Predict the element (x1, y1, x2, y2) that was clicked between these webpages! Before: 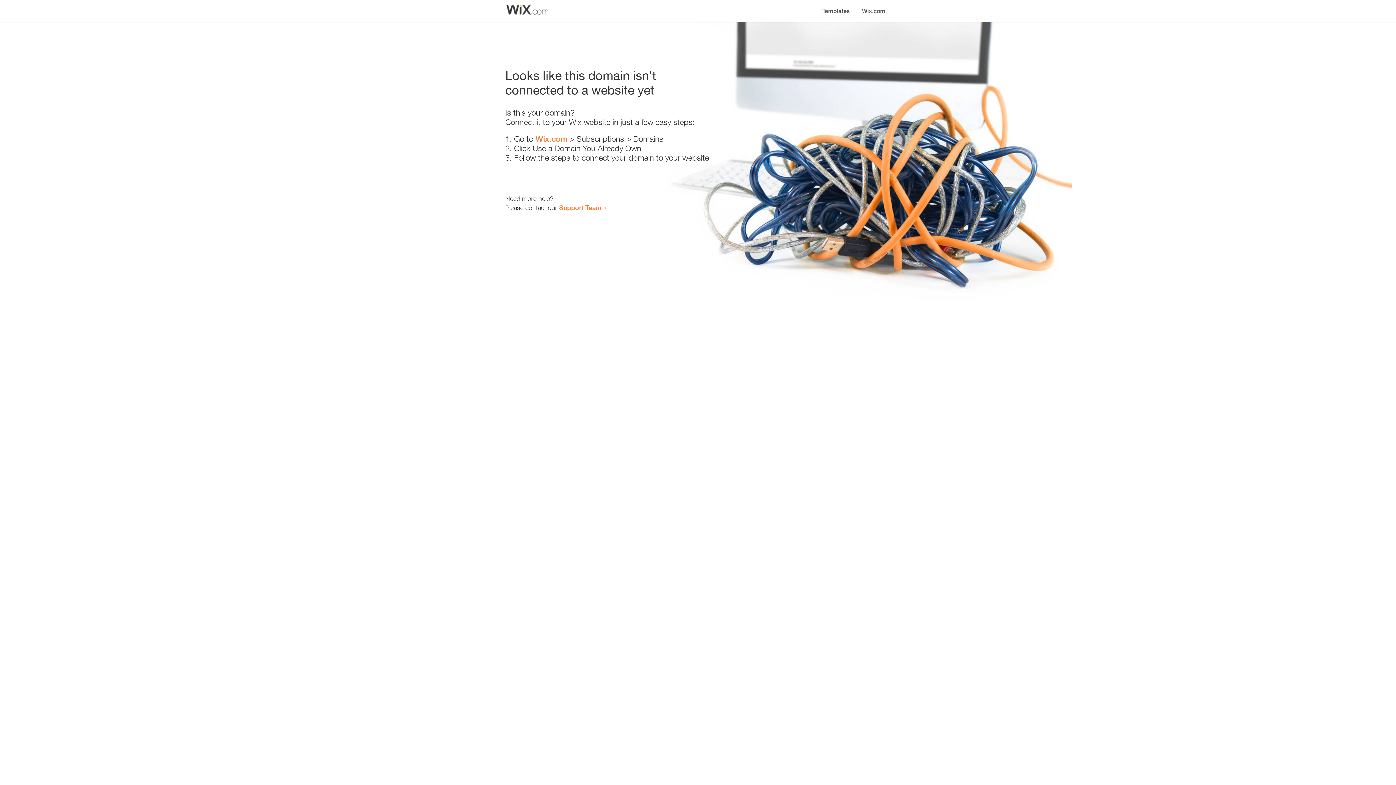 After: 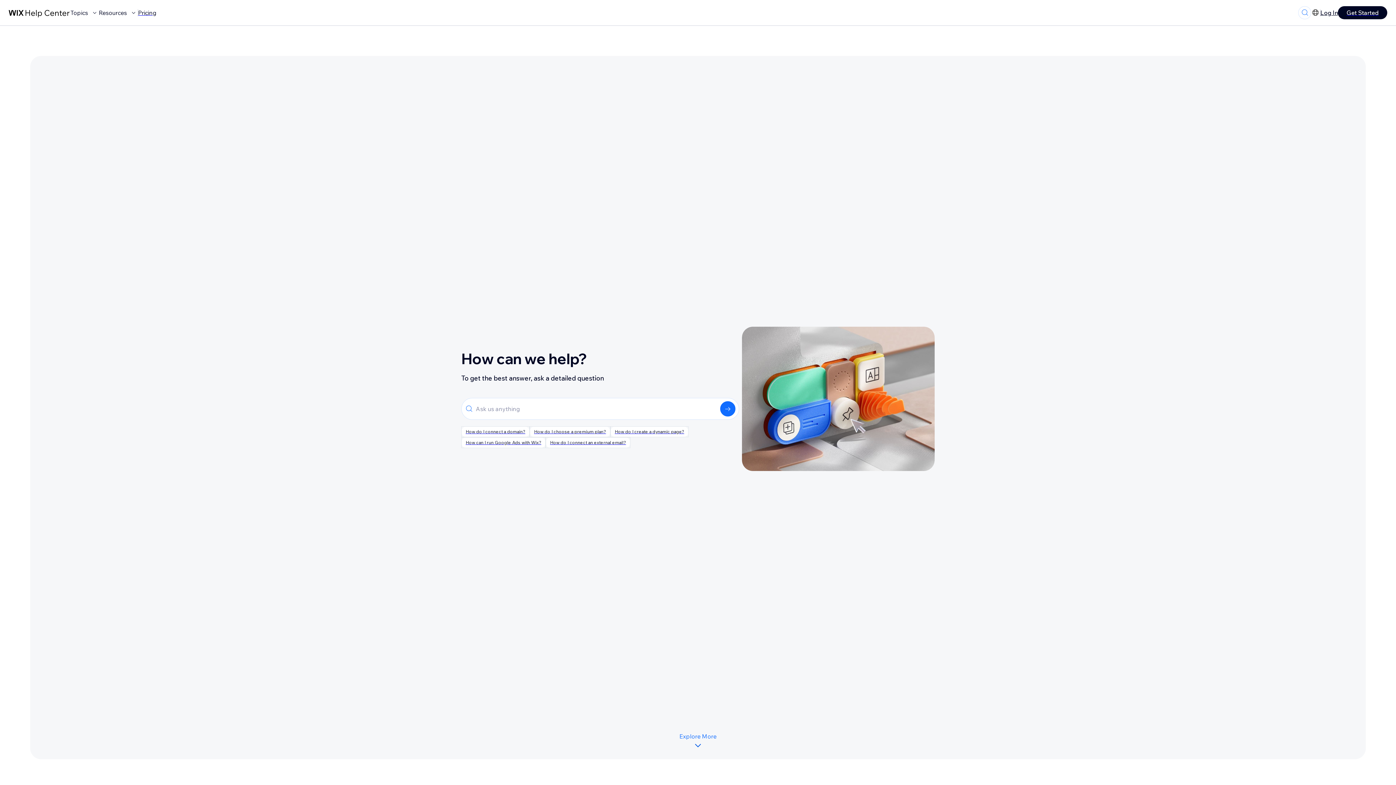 Action: label: Support Team bbox: (559, 203, 601, 211)